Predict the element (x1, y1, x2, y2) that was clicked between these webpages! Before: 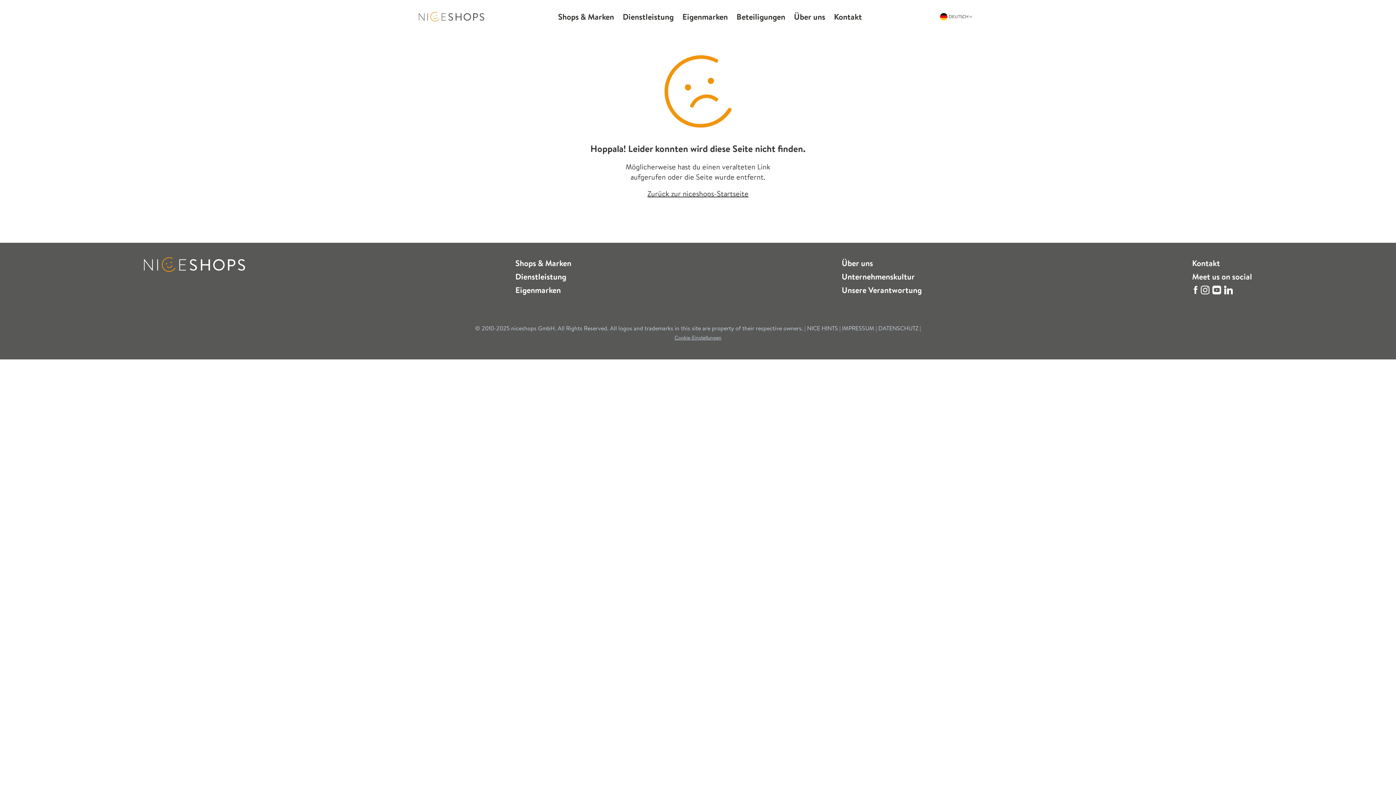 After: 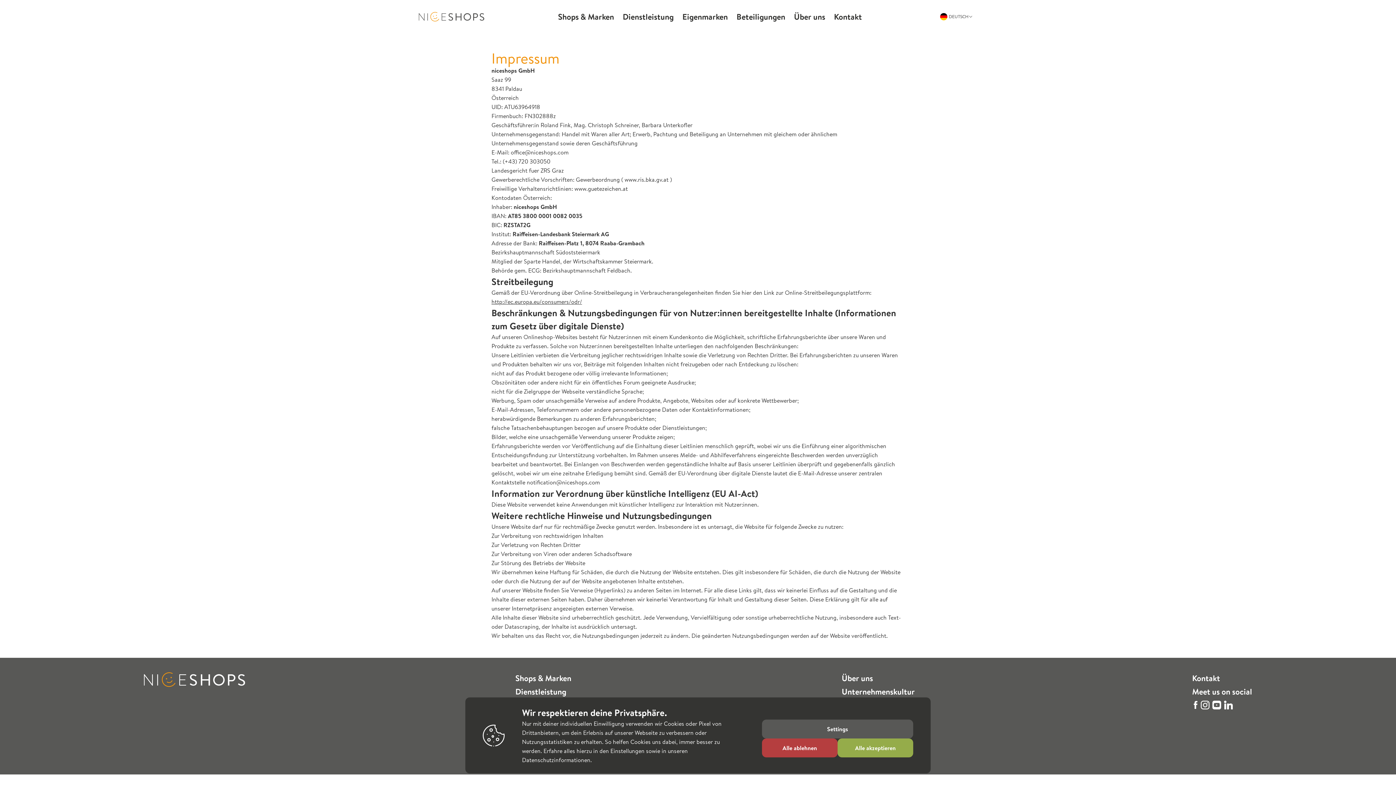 Action: label: IMPRESSUM  bbox: (842, 324, 876, 332)